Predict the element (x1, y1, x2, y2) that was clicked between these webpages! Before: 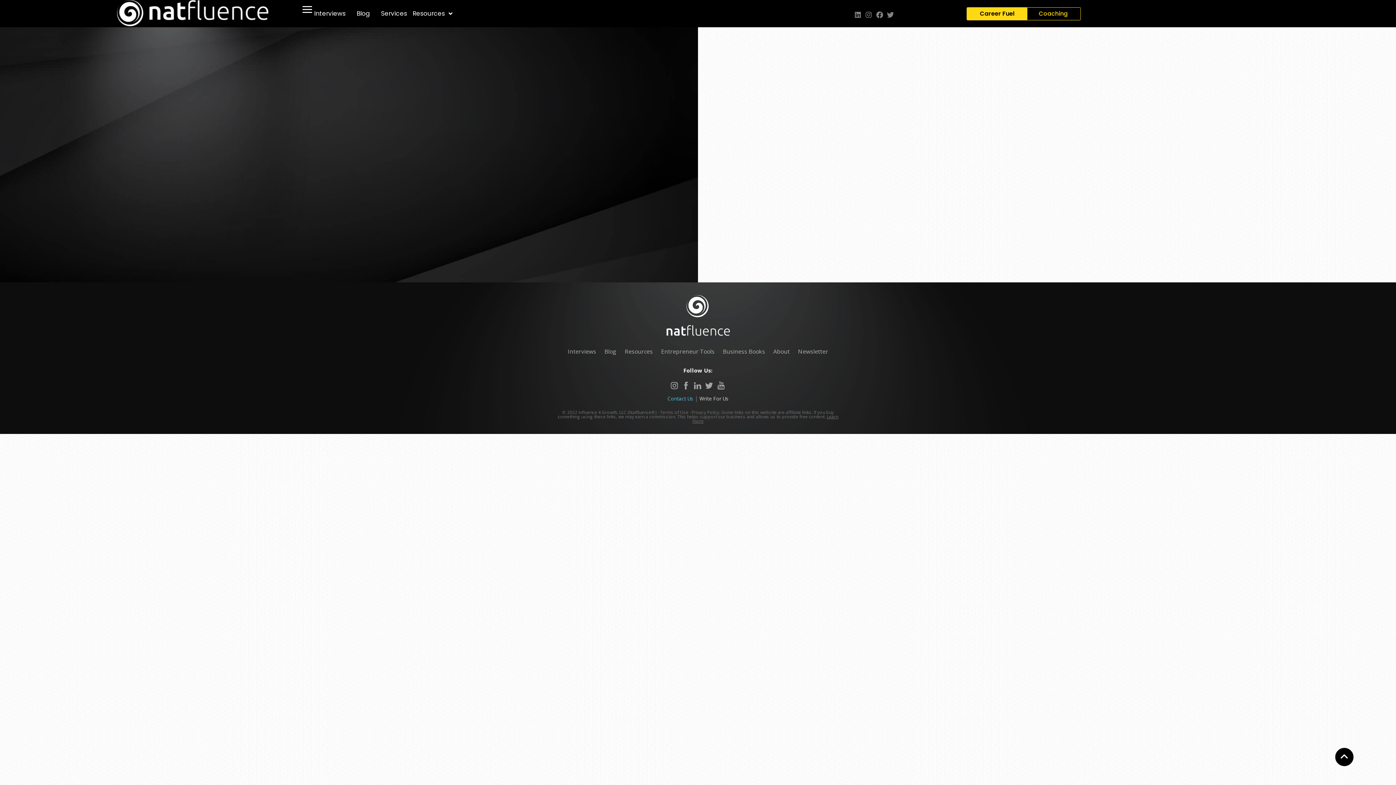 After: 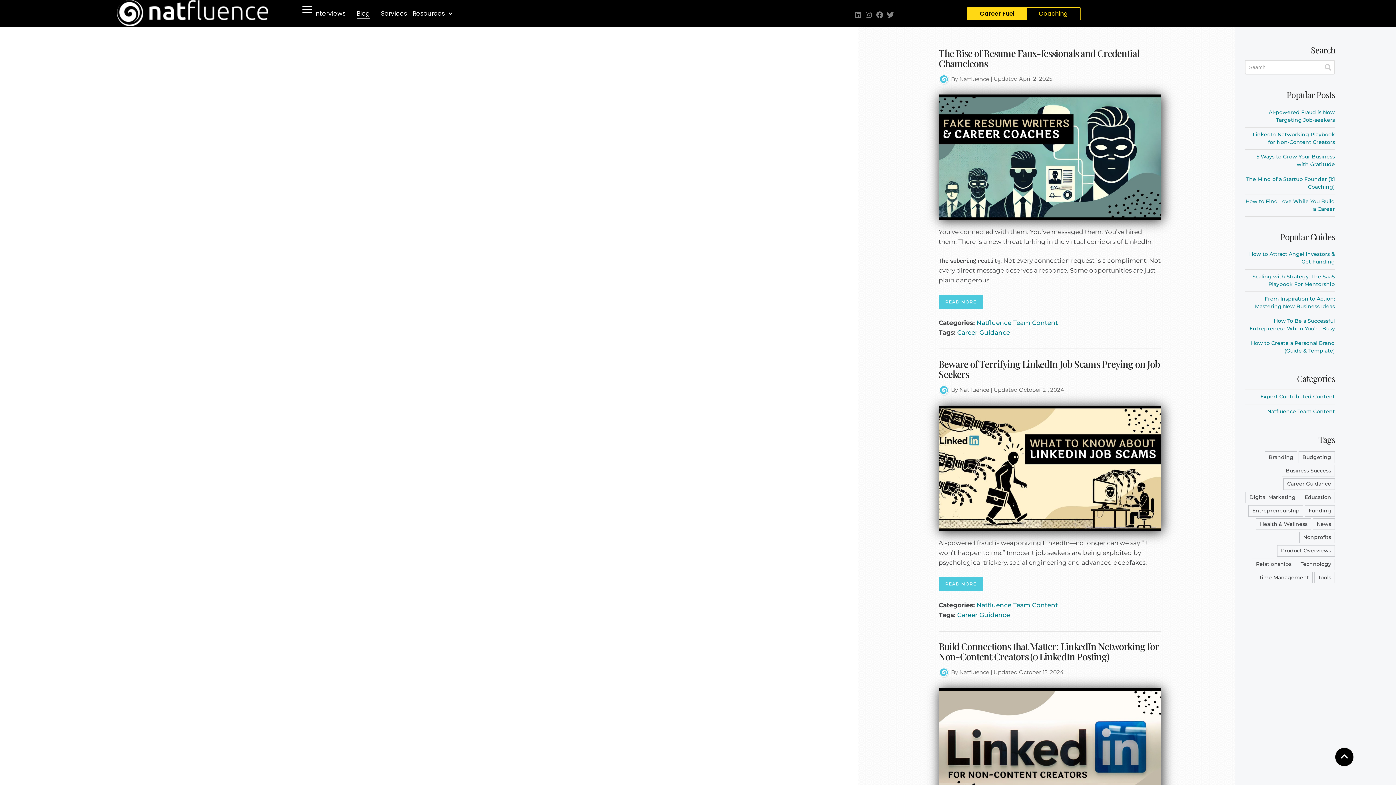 Action: bbox: (604, 347, 616, 355) label: Blog